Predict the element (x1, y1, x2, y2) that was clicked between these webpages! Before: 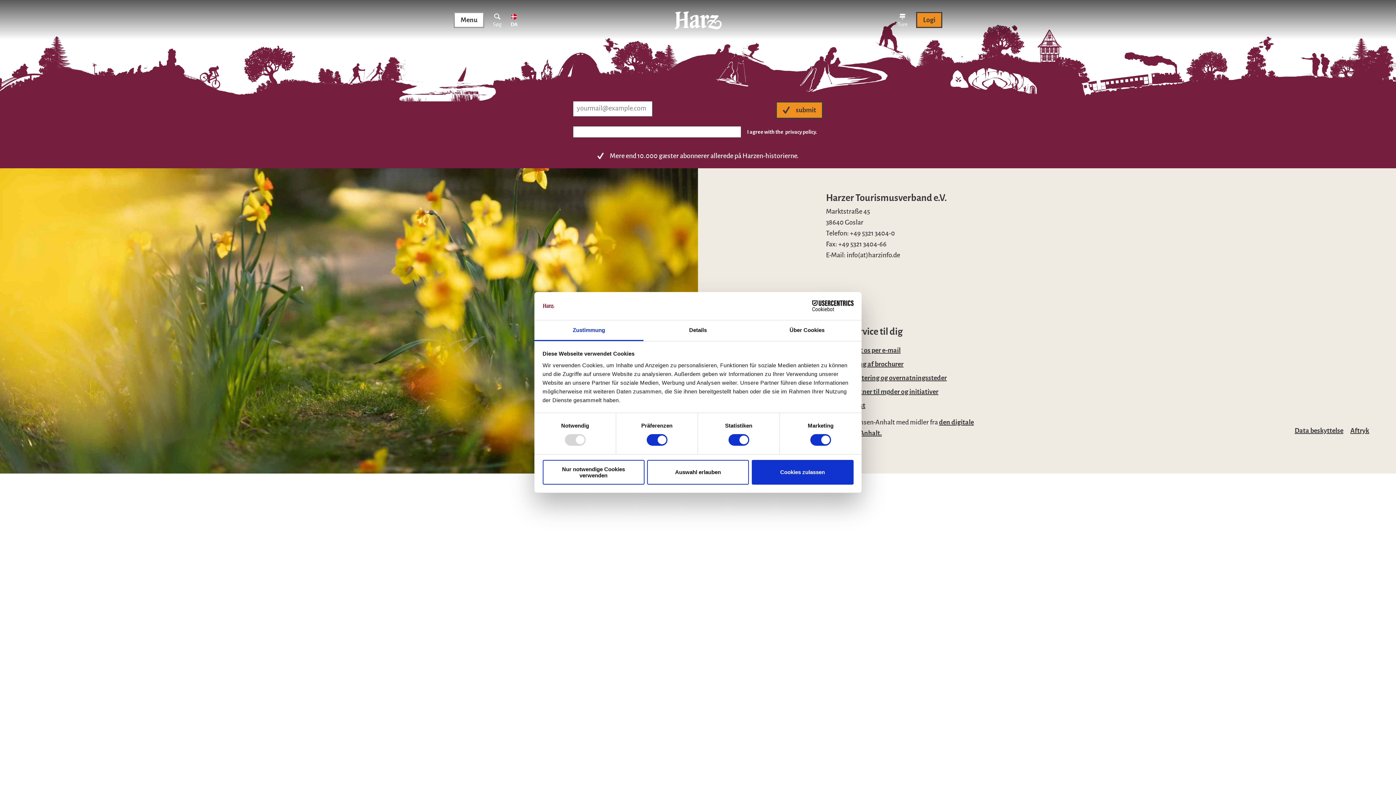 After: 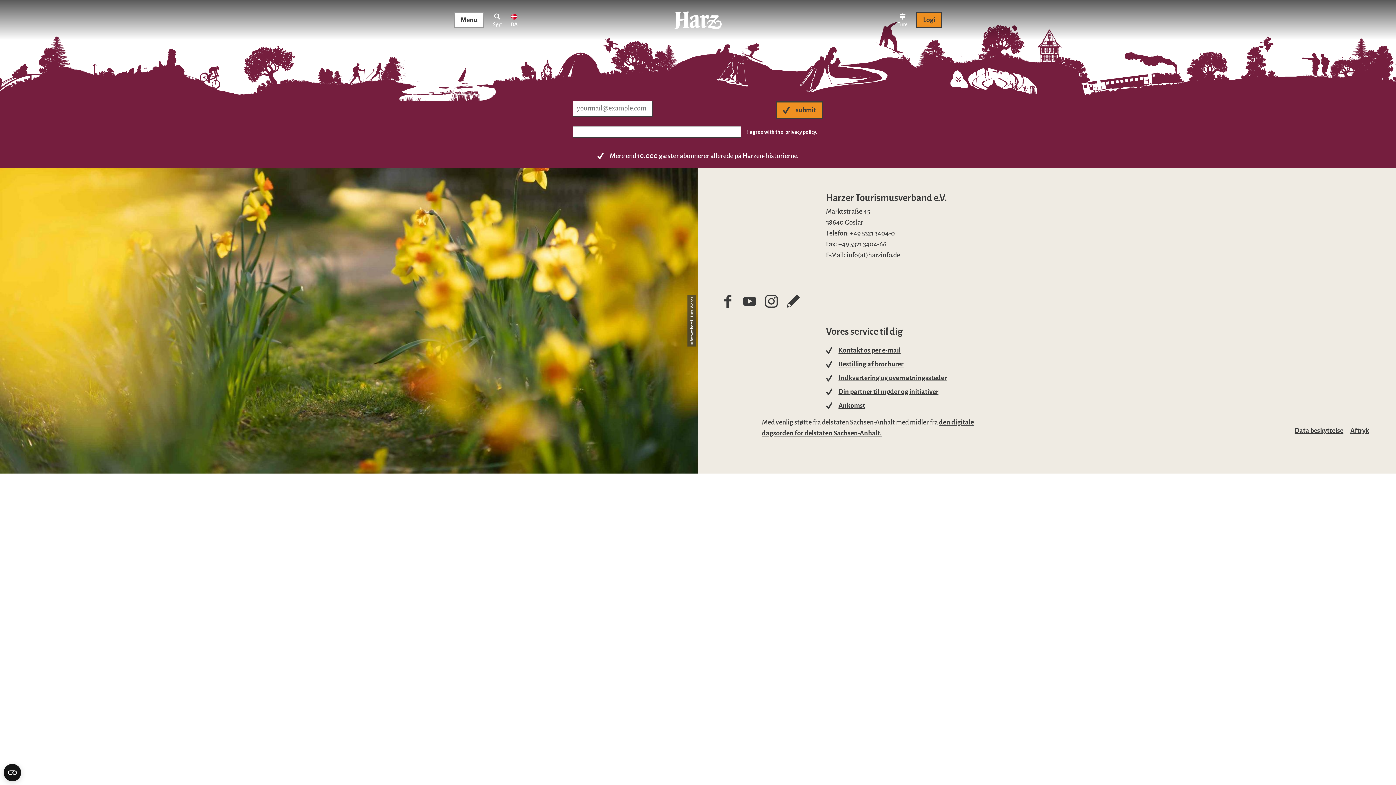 Action: bbox: (647, 460, 749, 484) label: Auswahl erlauben